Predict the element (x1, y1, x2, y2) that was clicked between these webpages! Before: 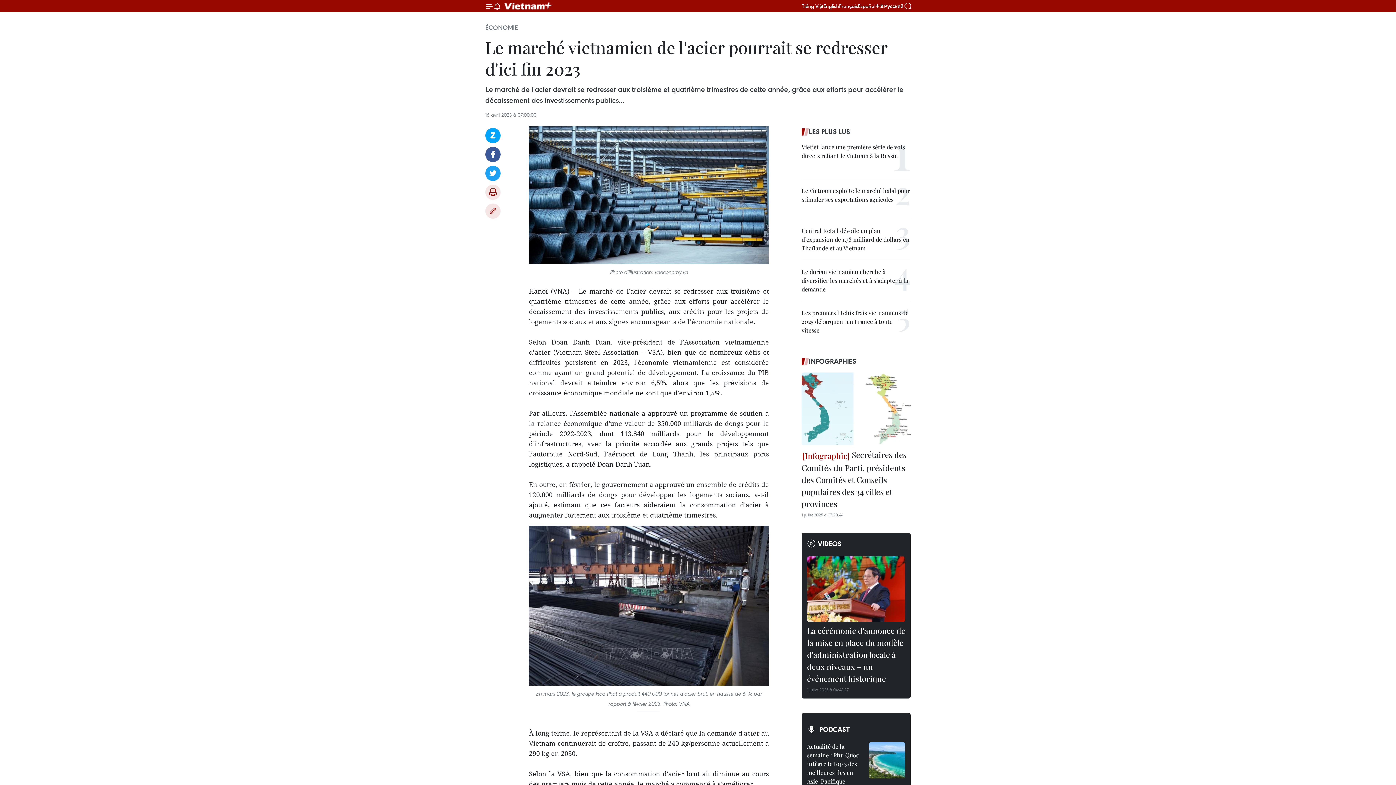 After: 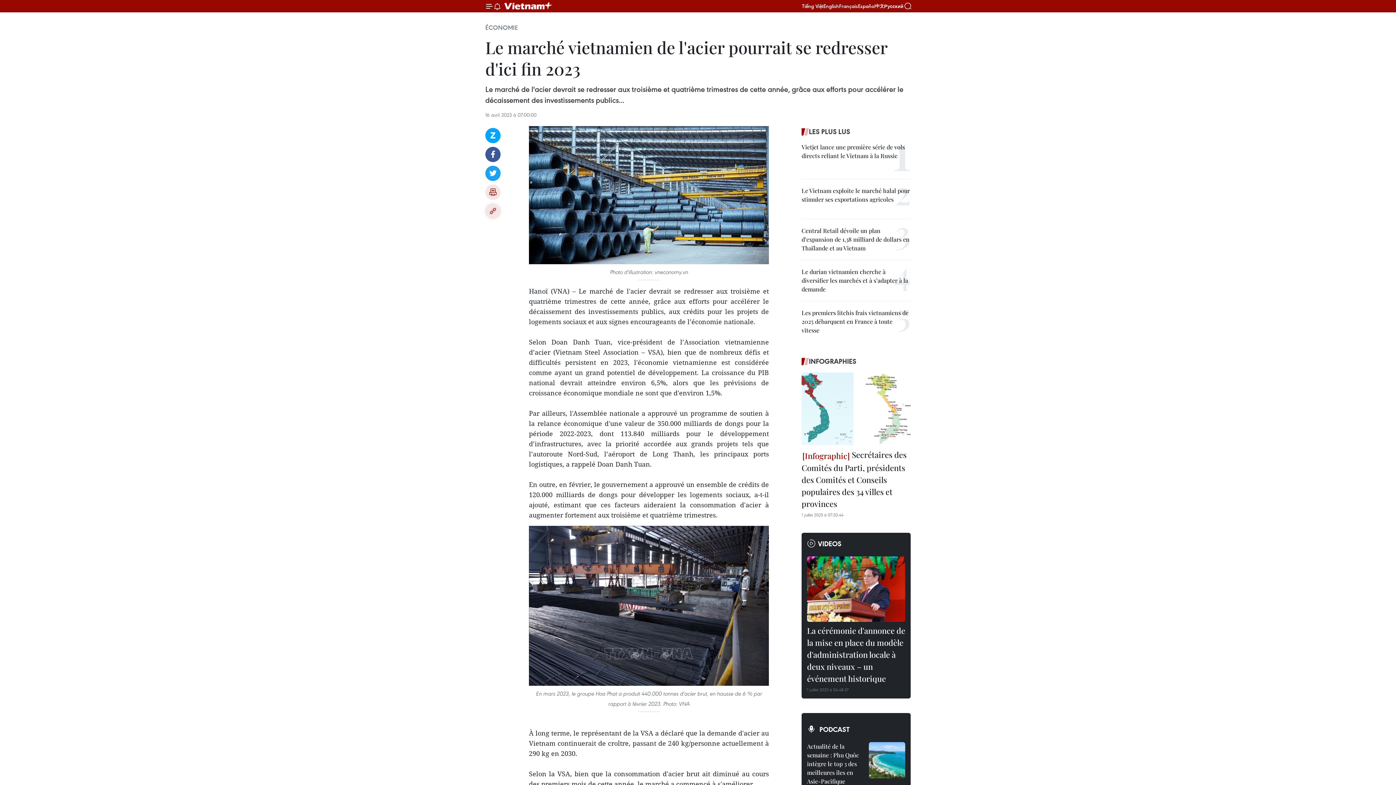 Action: bbox: (485, 203, 500, 218) label: Copy link